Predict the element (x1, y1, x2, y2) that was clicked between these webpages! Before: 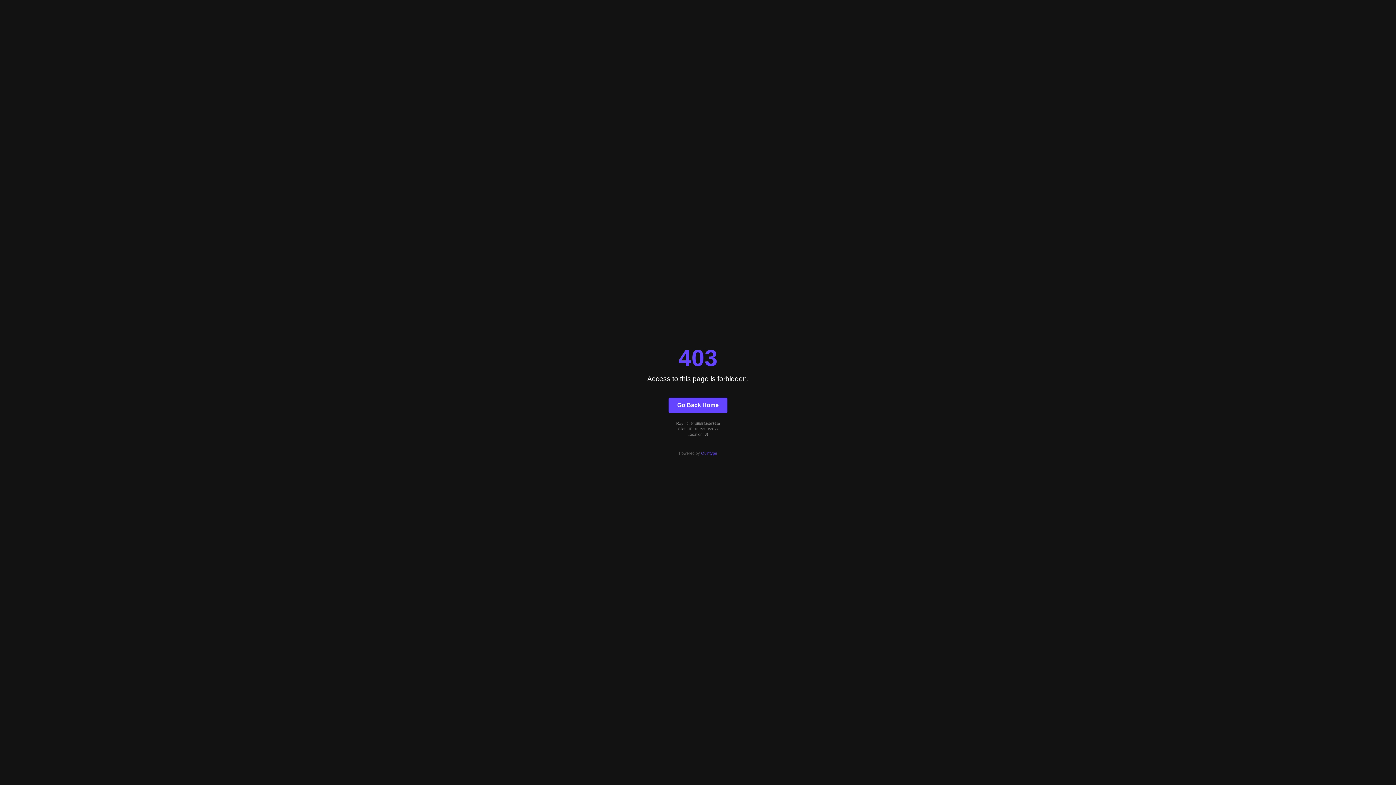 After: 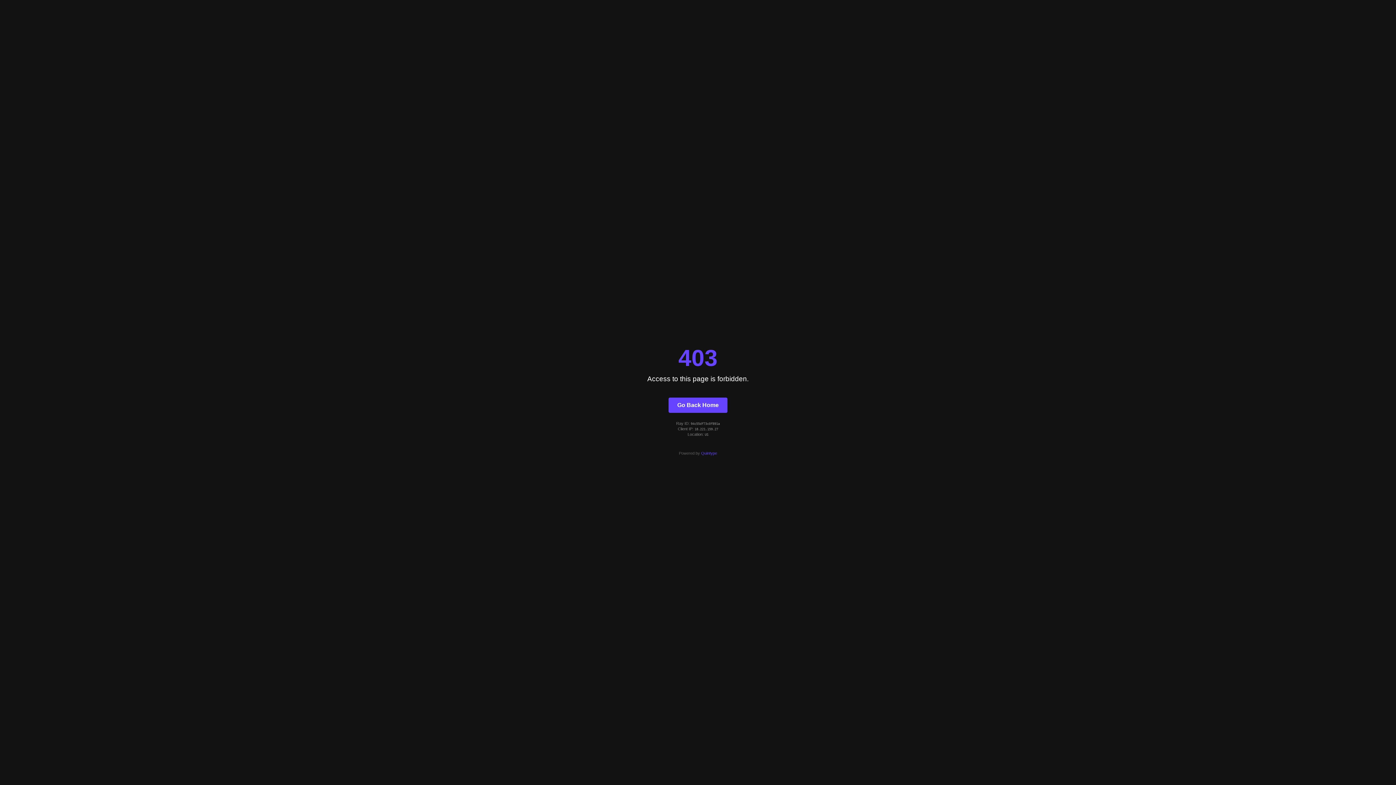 Action: bbox: (701, 451, 717, 455) label: Quintype